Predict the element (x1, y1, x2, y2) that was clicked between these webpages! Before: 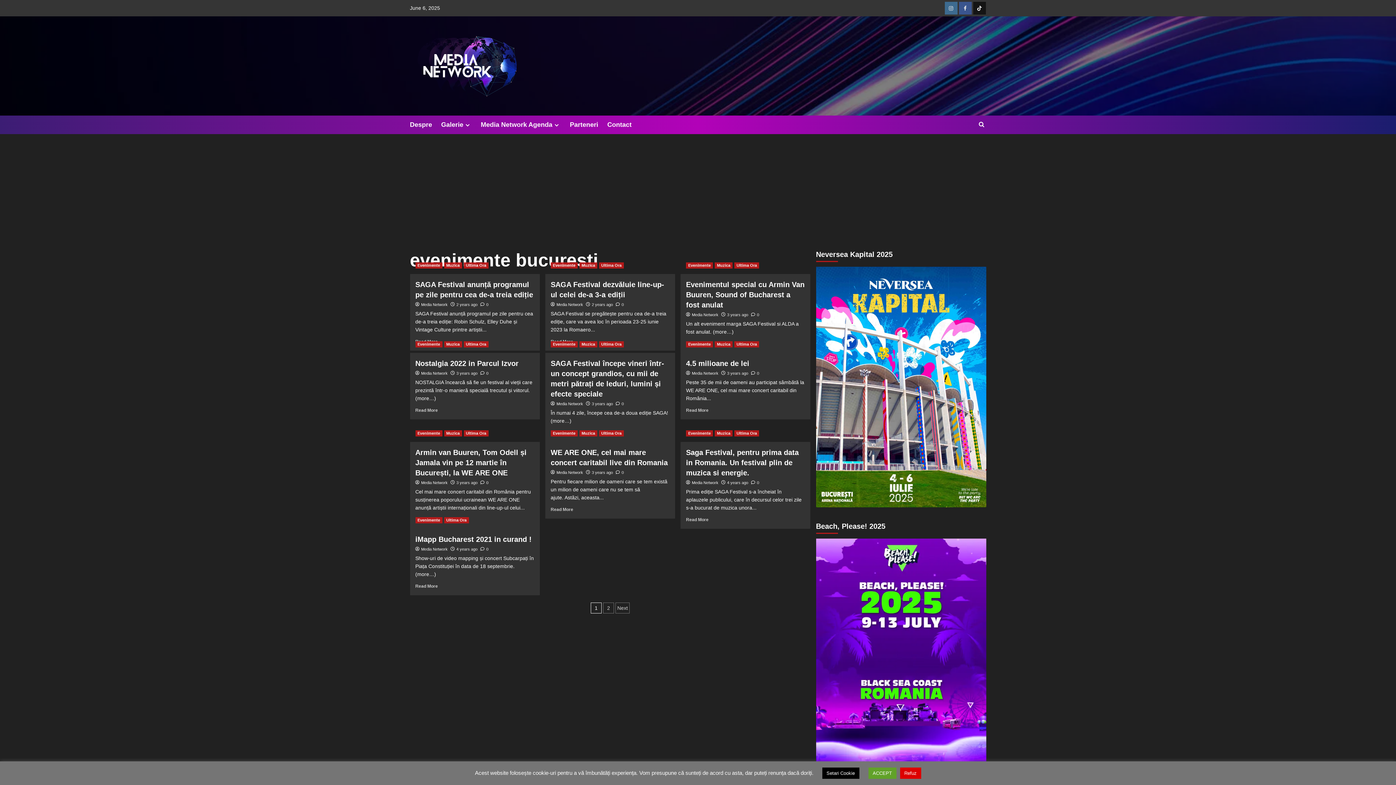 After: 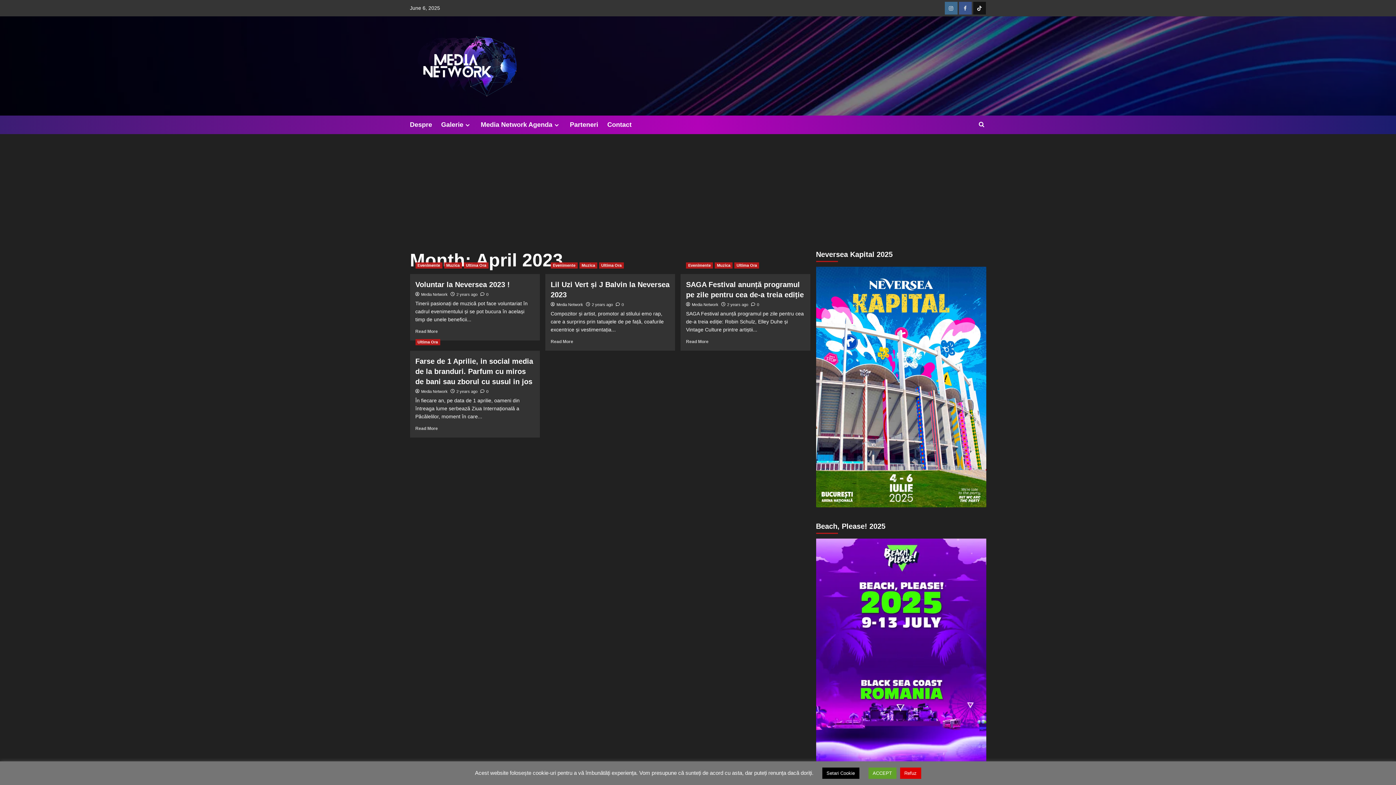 Action: label: 2 years ago bbox: (456, 302, 477, 306)